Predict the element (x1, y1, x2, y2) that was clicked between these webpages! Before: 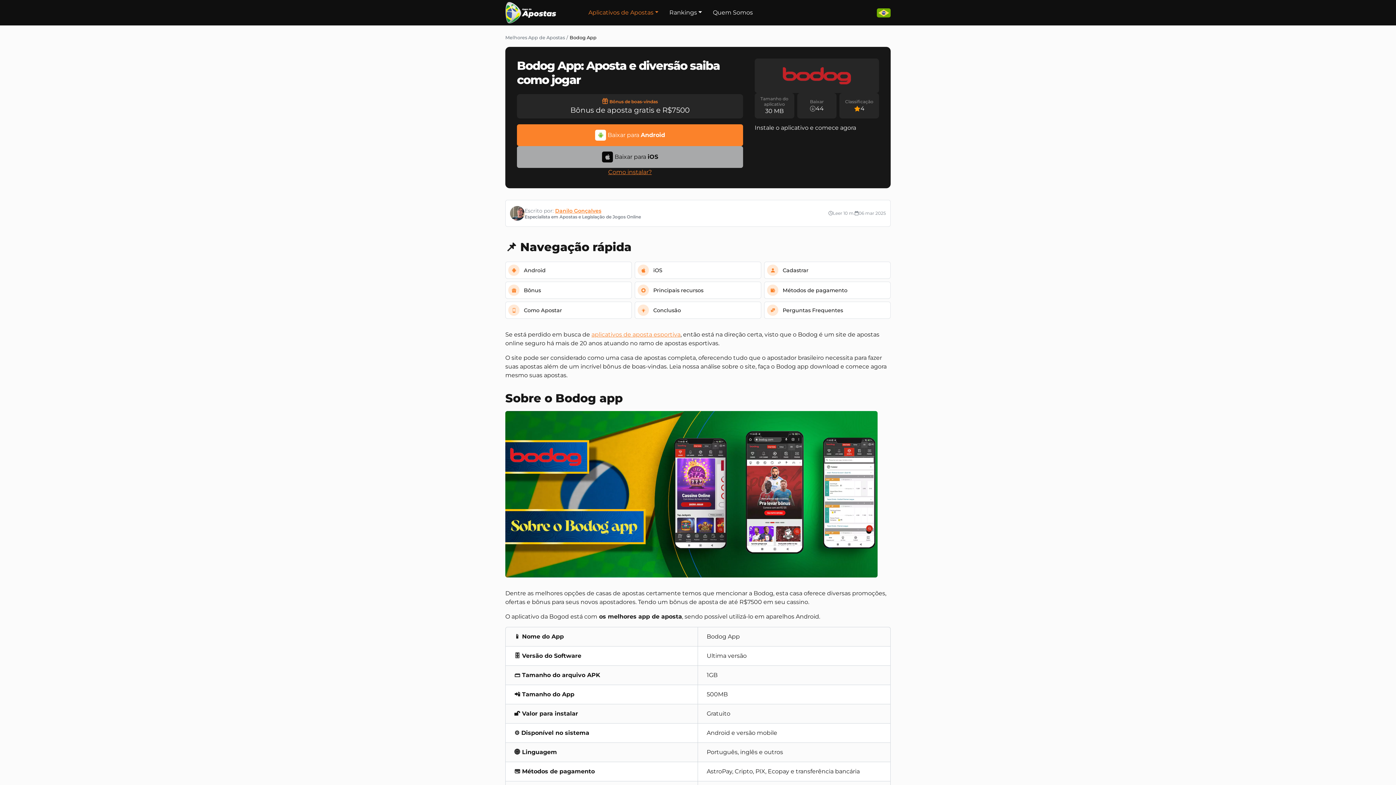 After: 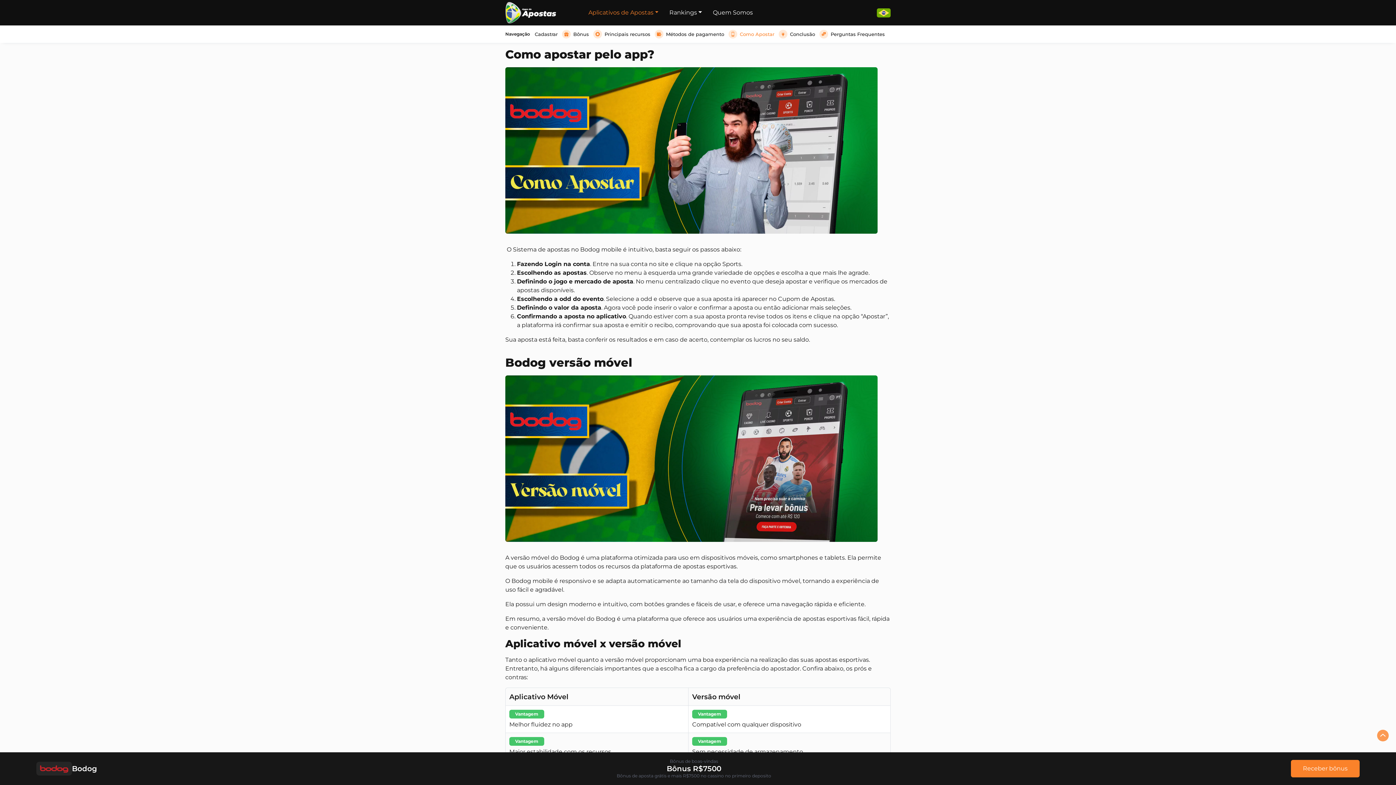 Action: bbox: (505, 301, 632, 318) label: Como Apostar